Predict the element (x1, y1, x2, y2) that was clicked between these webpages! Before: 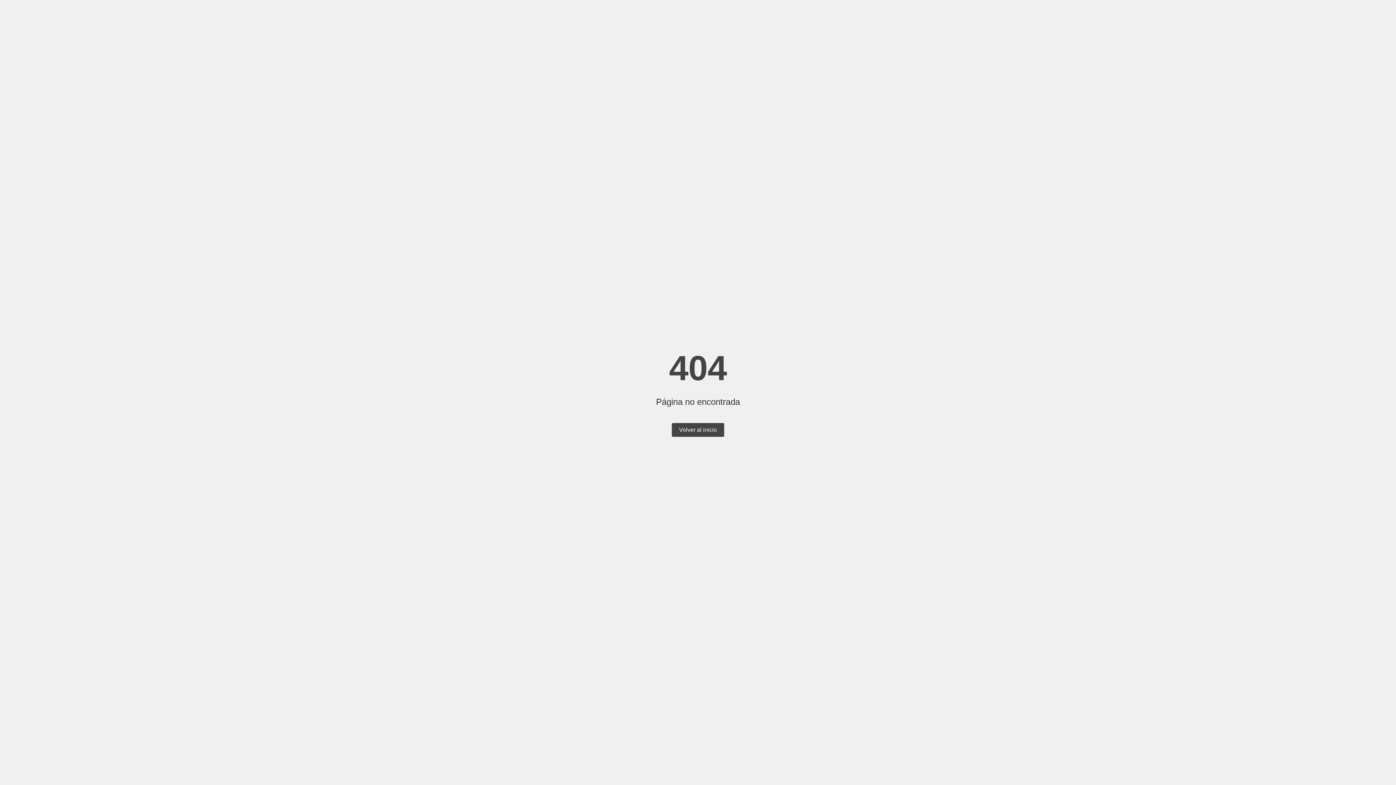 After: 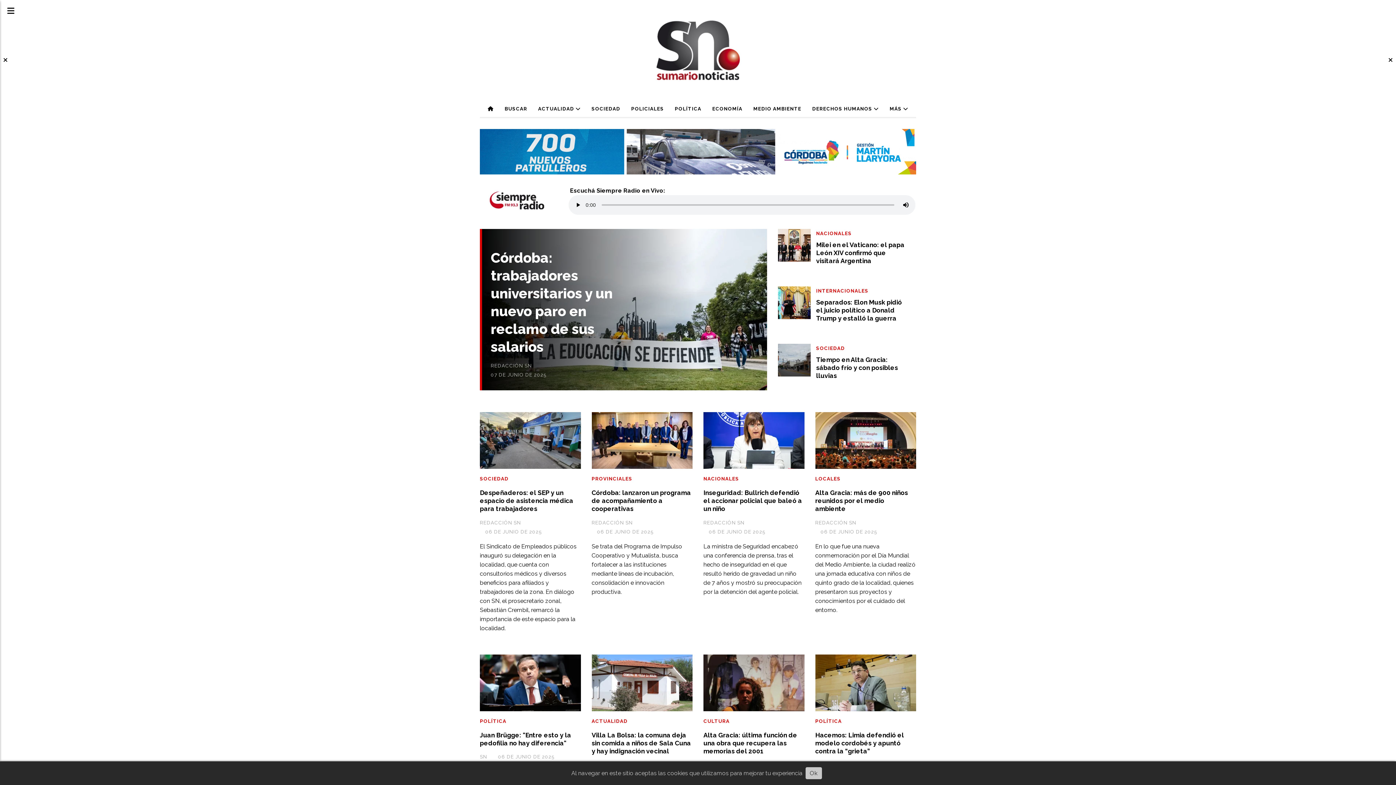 Action: label: Volver al inicio bbox: (672, 423, 724, 437)